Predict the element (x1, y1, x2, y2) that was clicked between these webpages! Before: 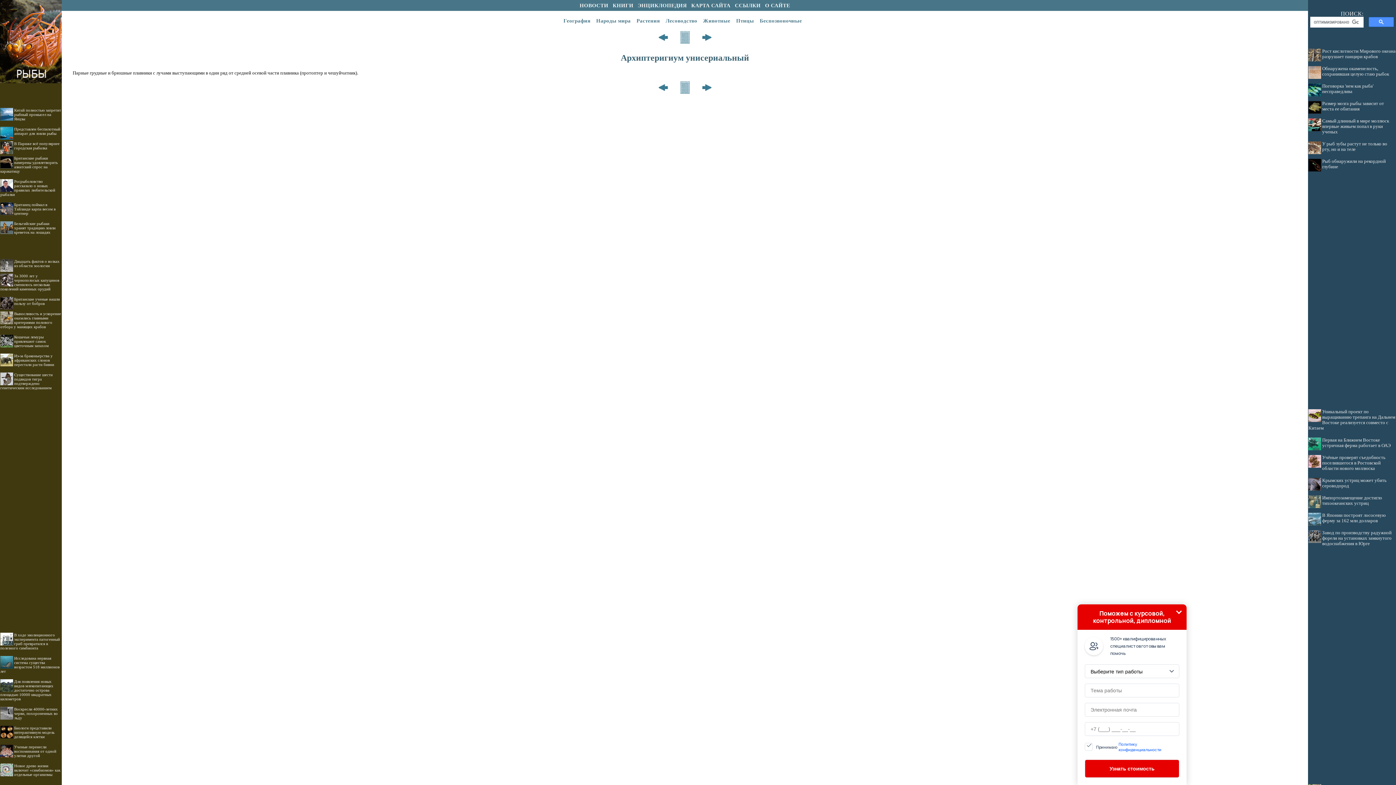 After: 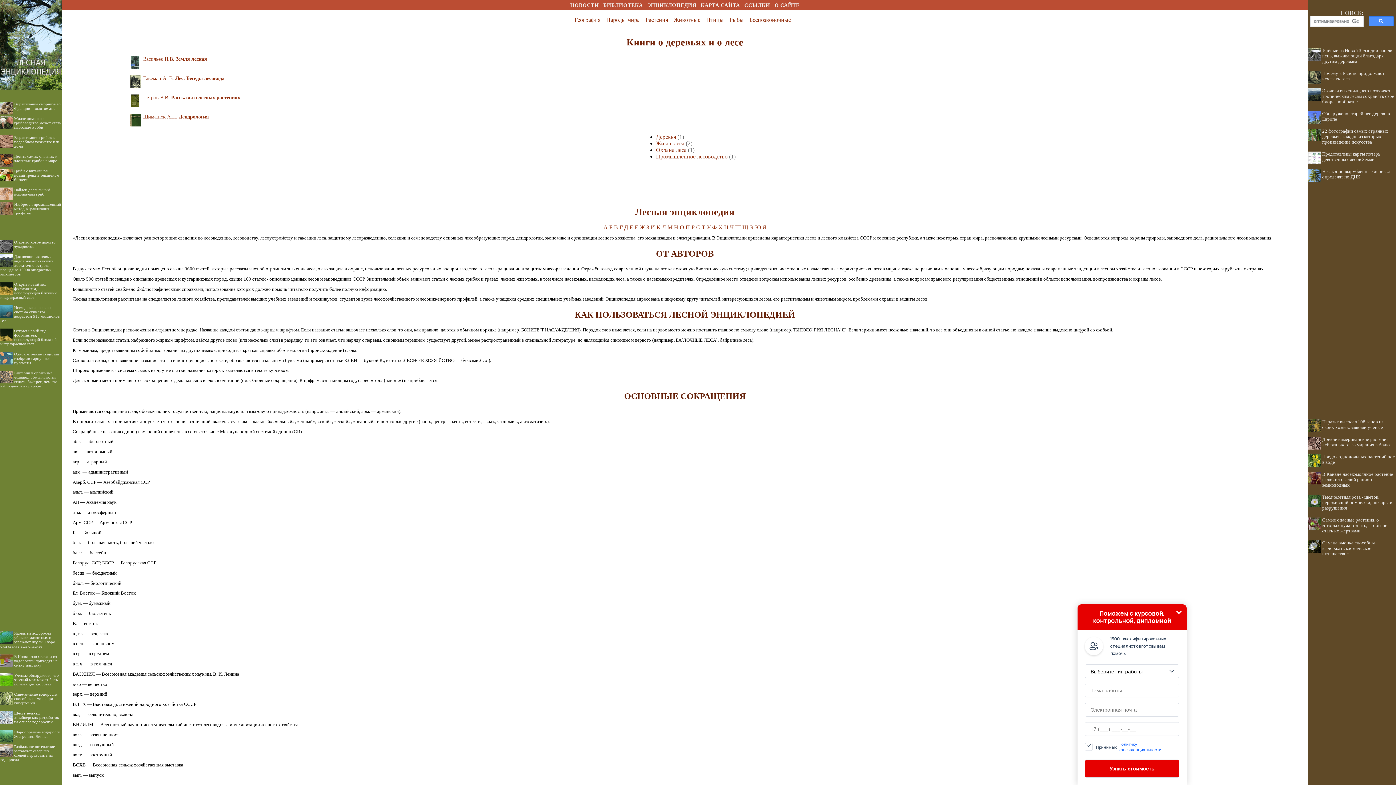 Action: bbox: (665, 17, 697, 23) label: Лесоводство